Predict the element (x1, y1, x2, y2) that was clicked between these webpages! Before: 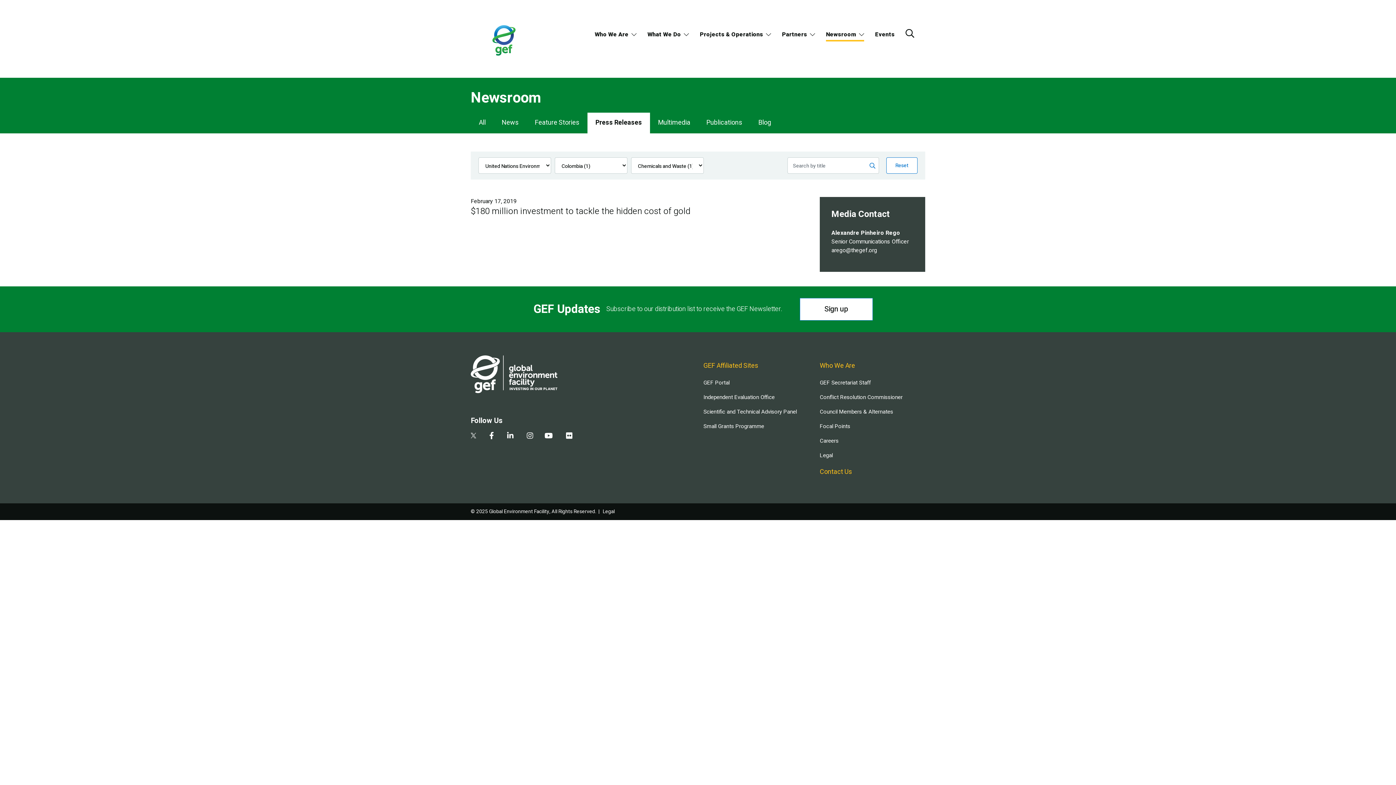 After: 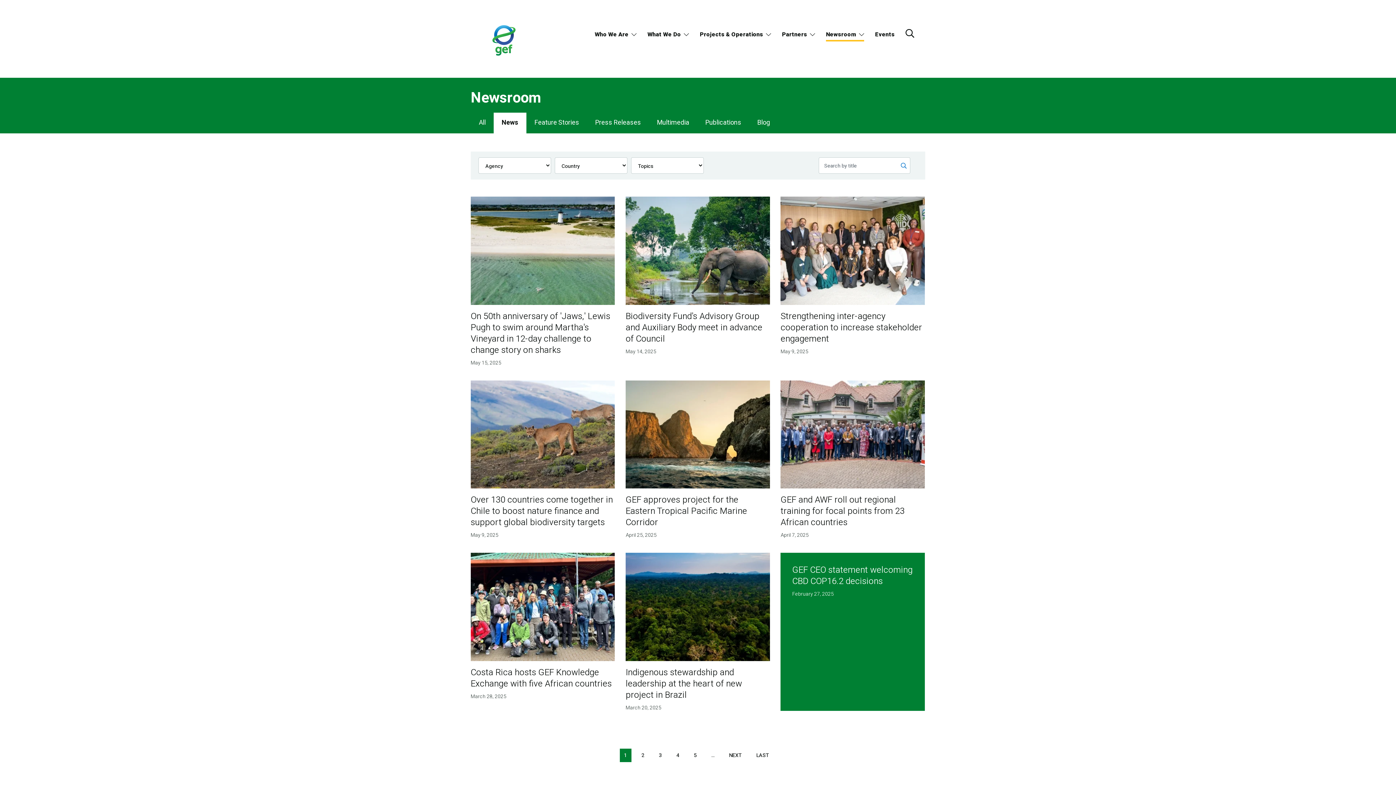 Action: label: News bbox: (493, 112, 526, 133)